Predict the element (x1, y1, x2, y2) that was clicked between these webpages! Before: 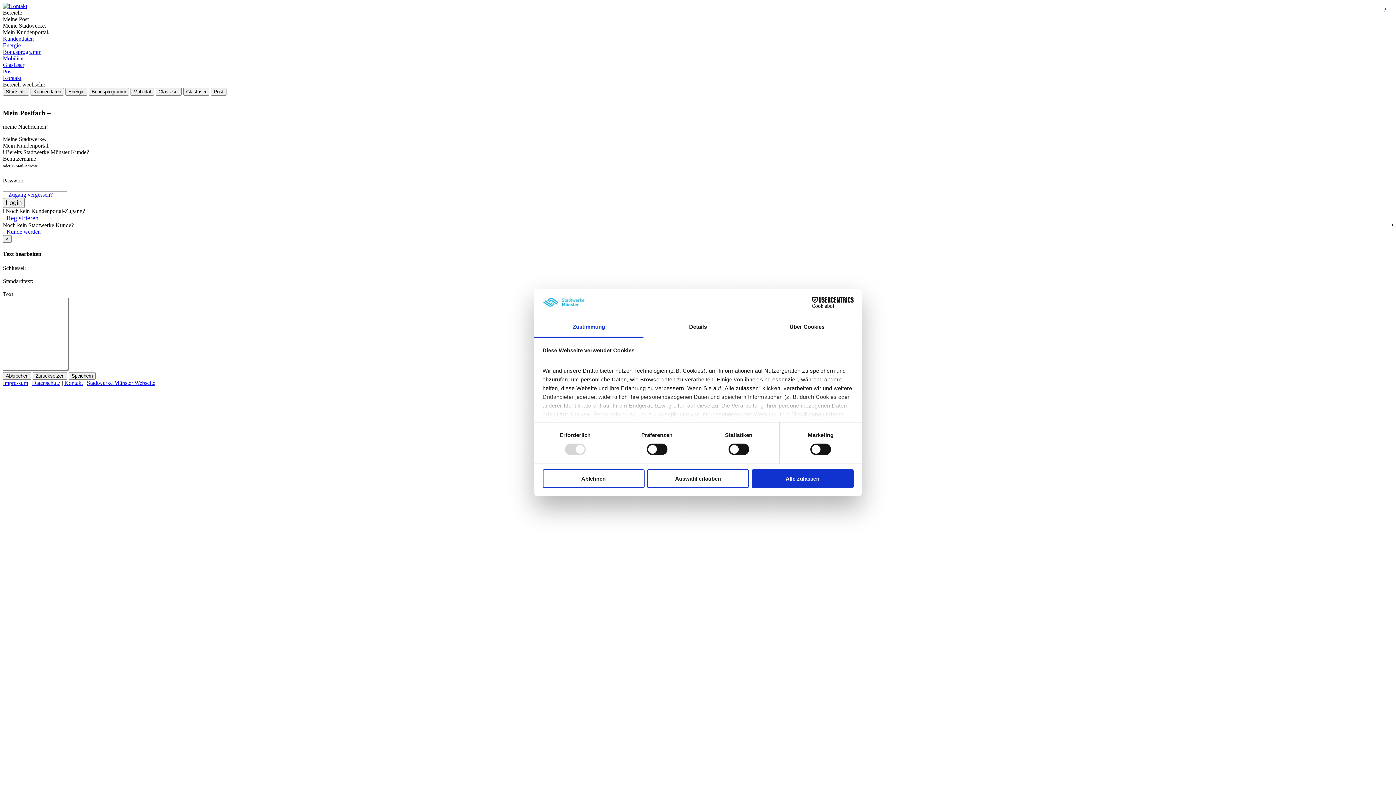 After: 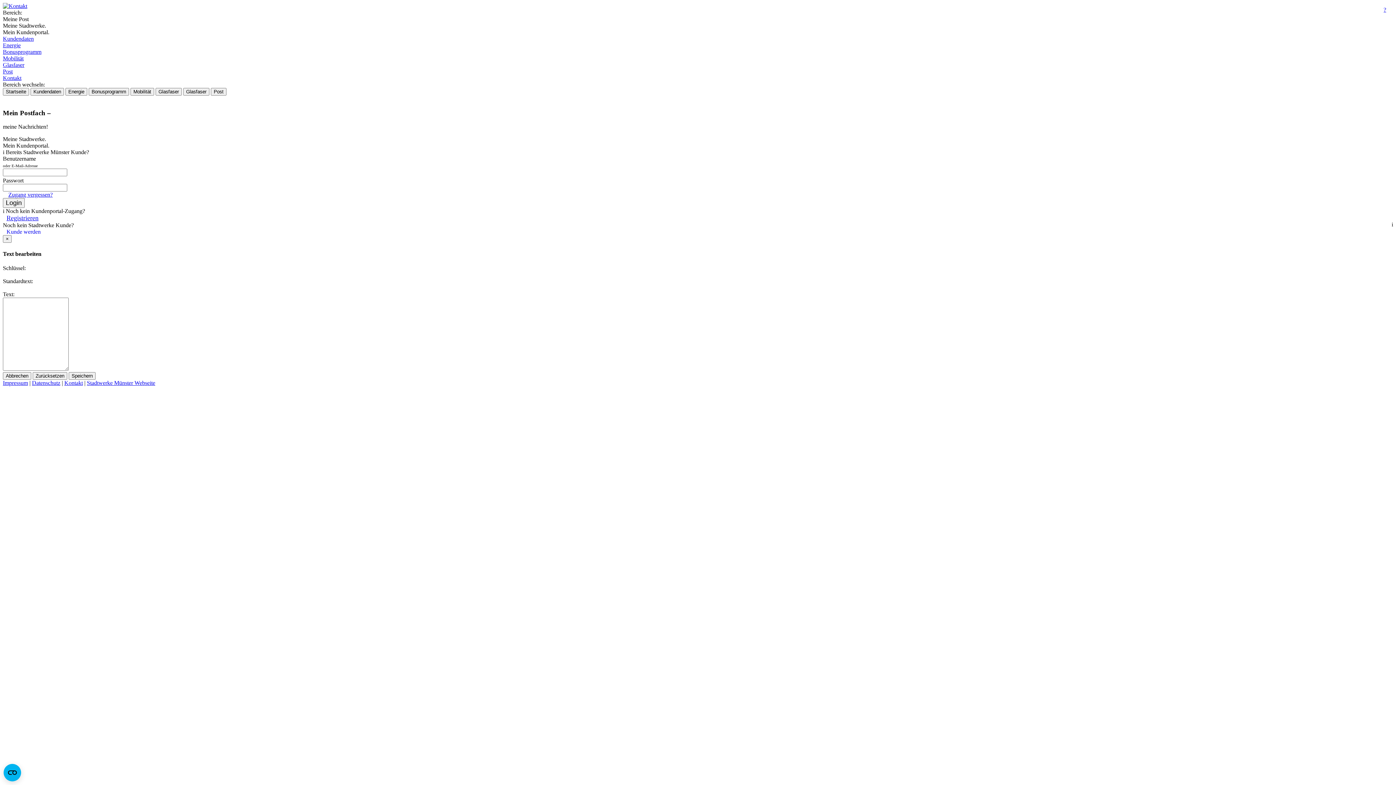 Action: bbox: (542, 469, 644, 488) label: Ablehnen